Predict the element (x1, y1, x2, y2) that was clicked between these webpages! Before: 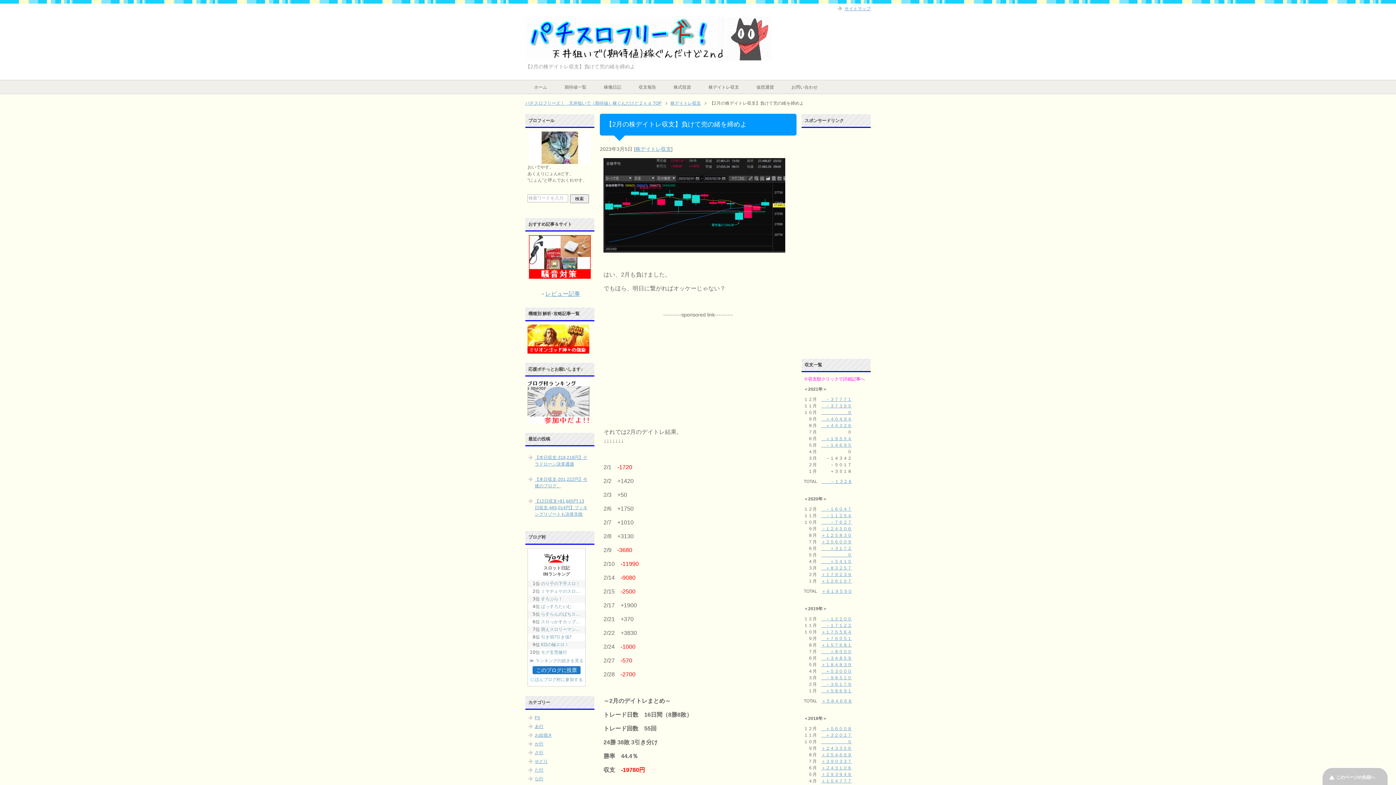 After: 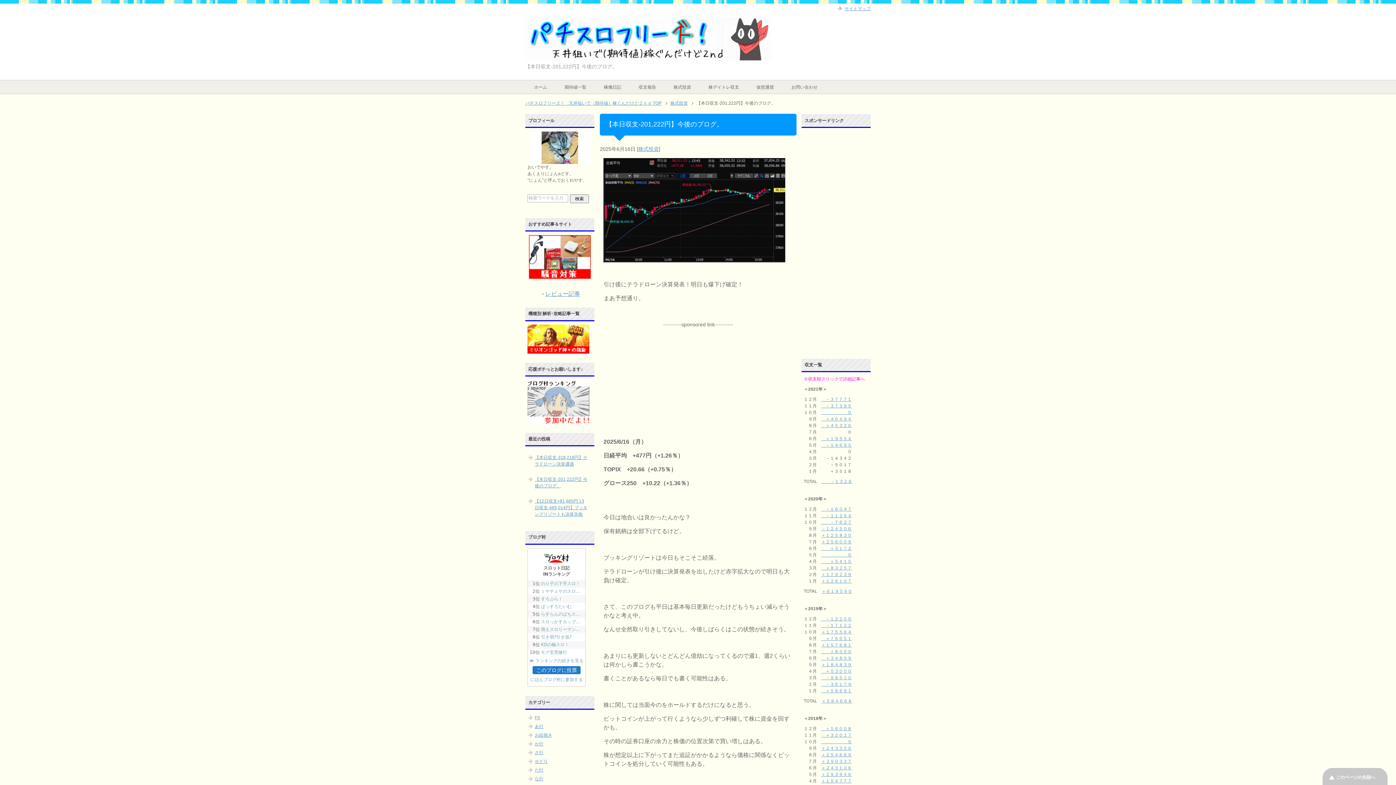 Action: bbox: (527, 472, 592, 493) label: 【本日収支-201,222円】今後のブログ。